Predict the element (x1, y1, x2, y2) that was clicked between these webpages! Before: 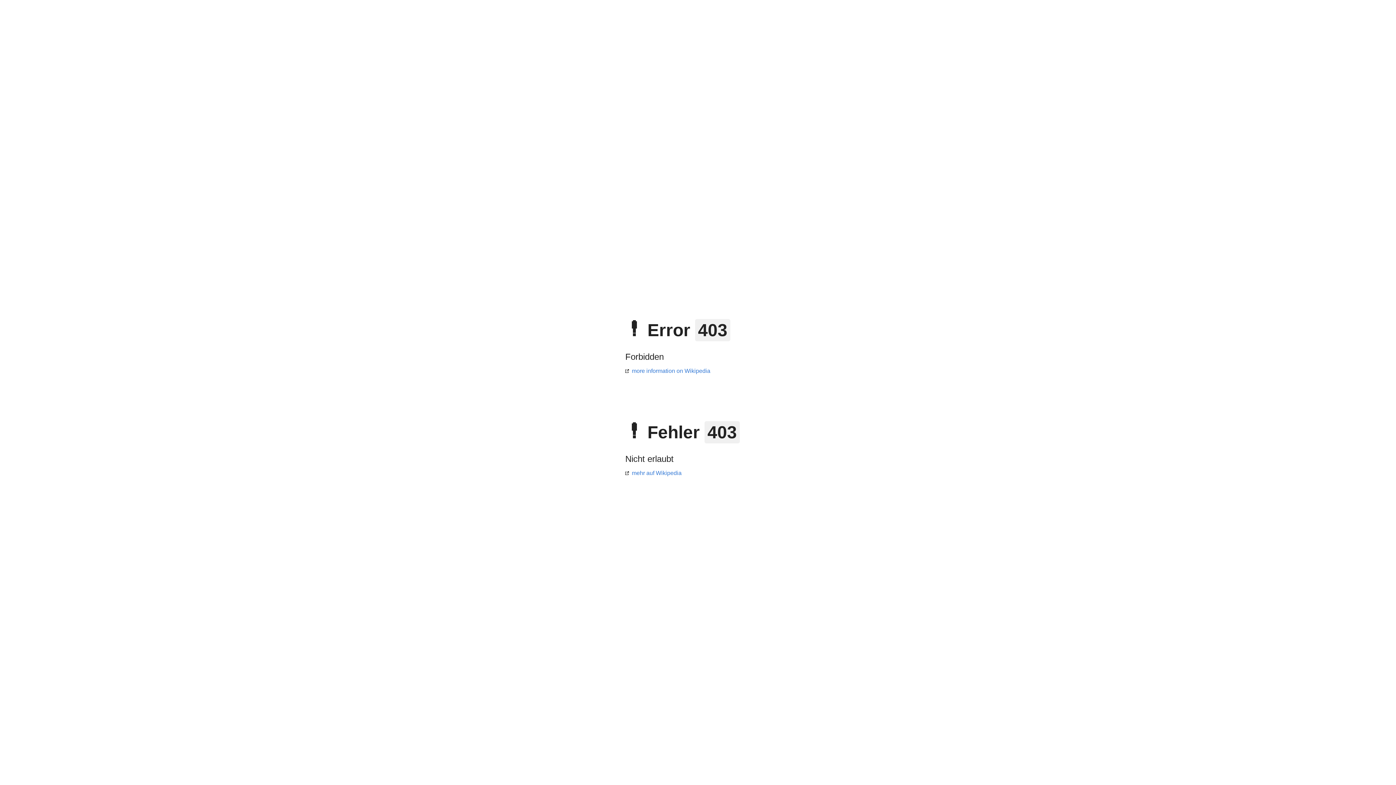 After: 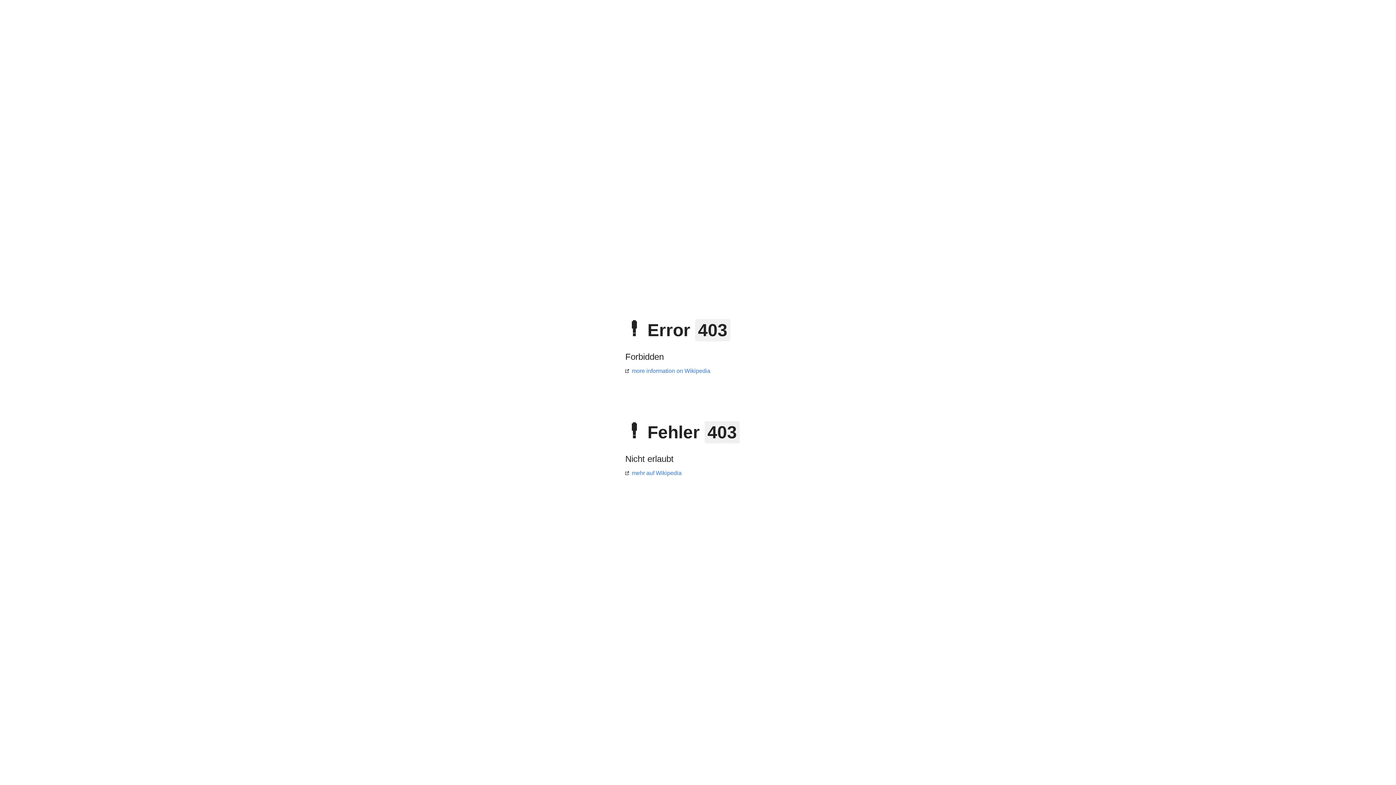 Action: label: more information on Wikipedia bbox: (625, 368, 710, 374)